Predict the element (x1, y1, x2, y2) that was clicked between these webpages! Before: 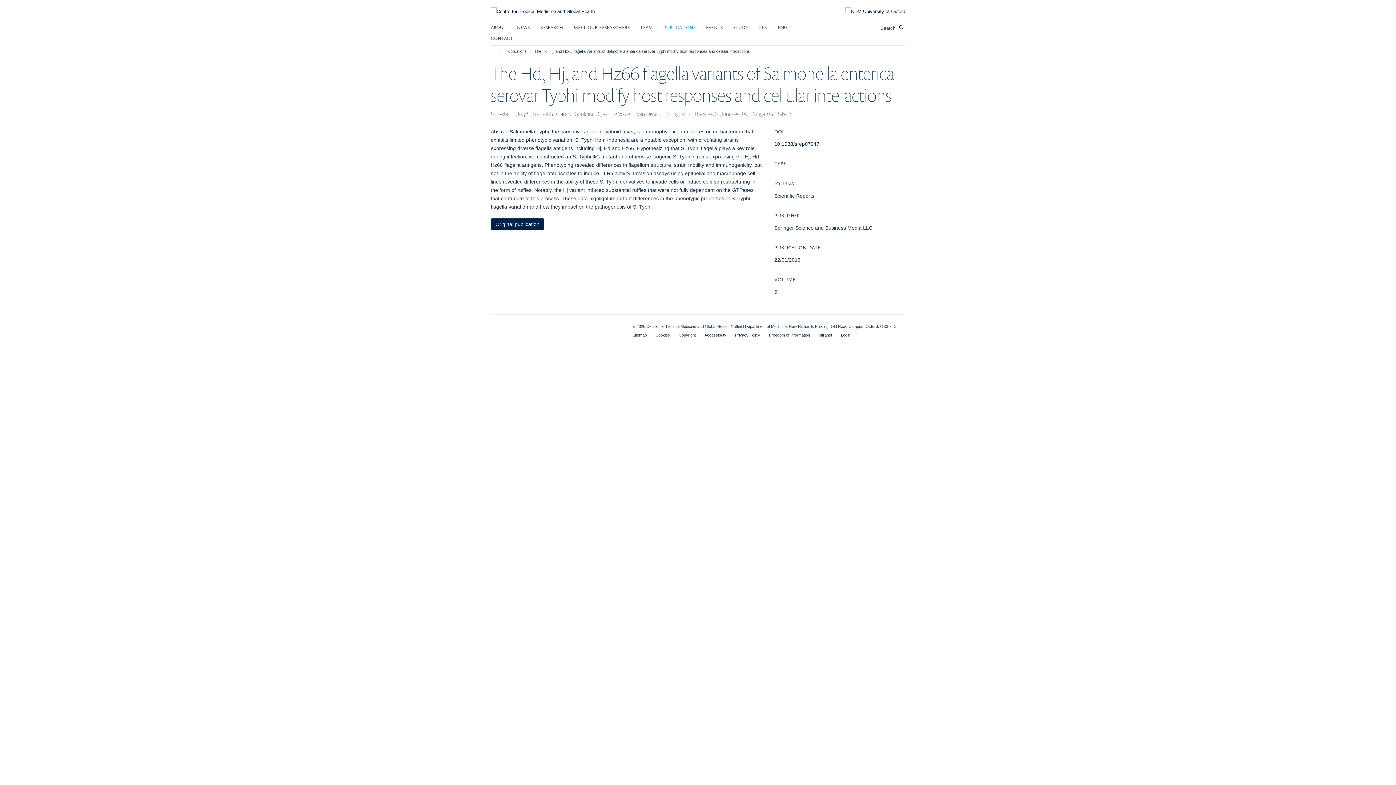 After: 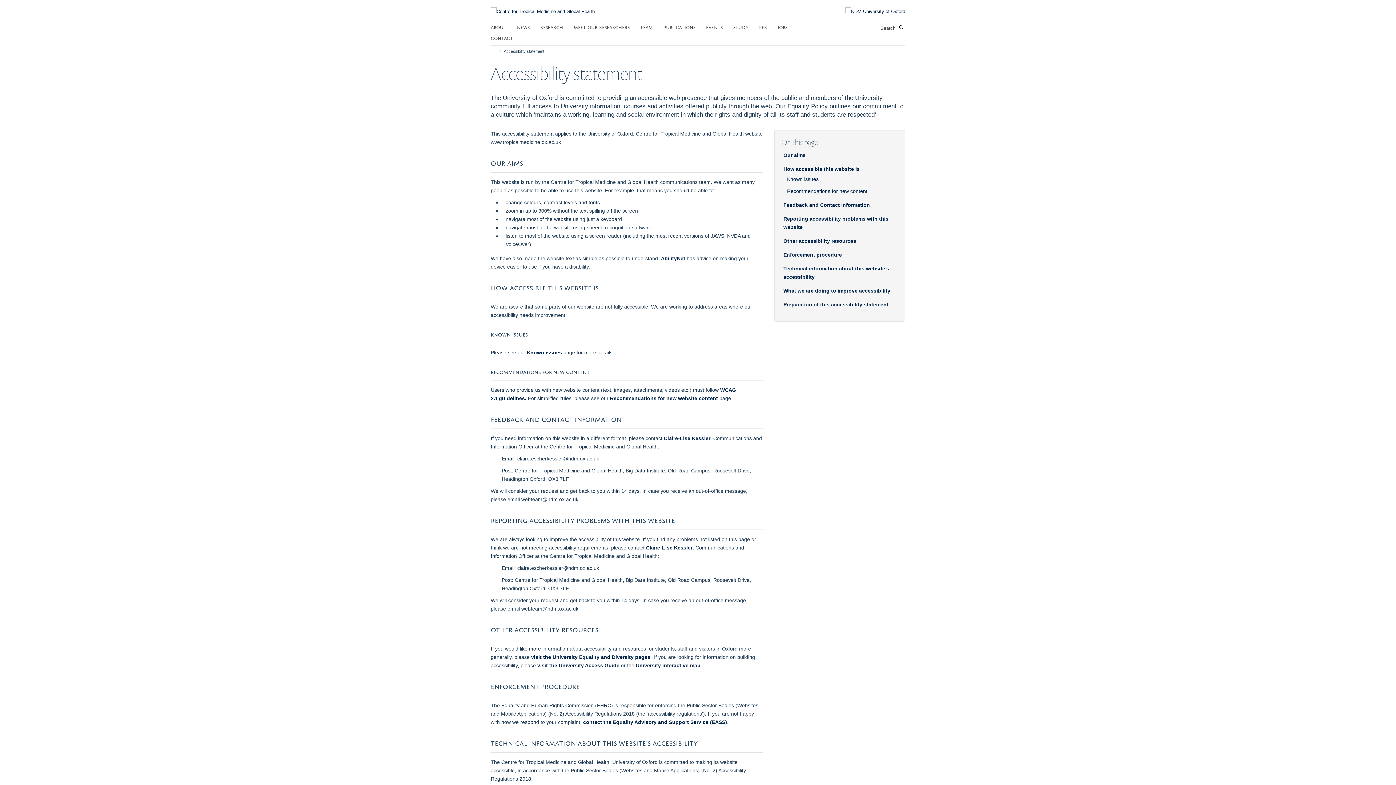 Action: label: Accessibility bbox: (704, 333, 726, 337)